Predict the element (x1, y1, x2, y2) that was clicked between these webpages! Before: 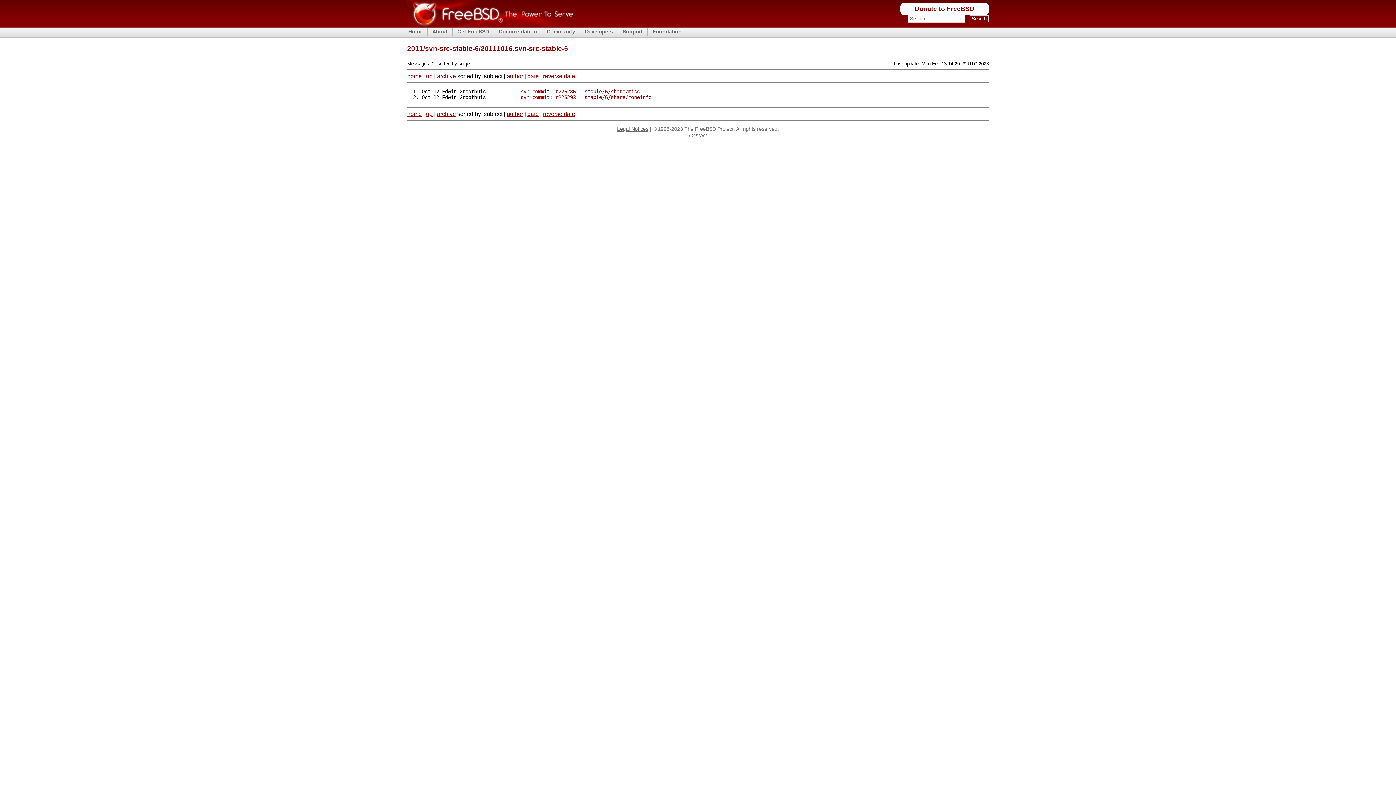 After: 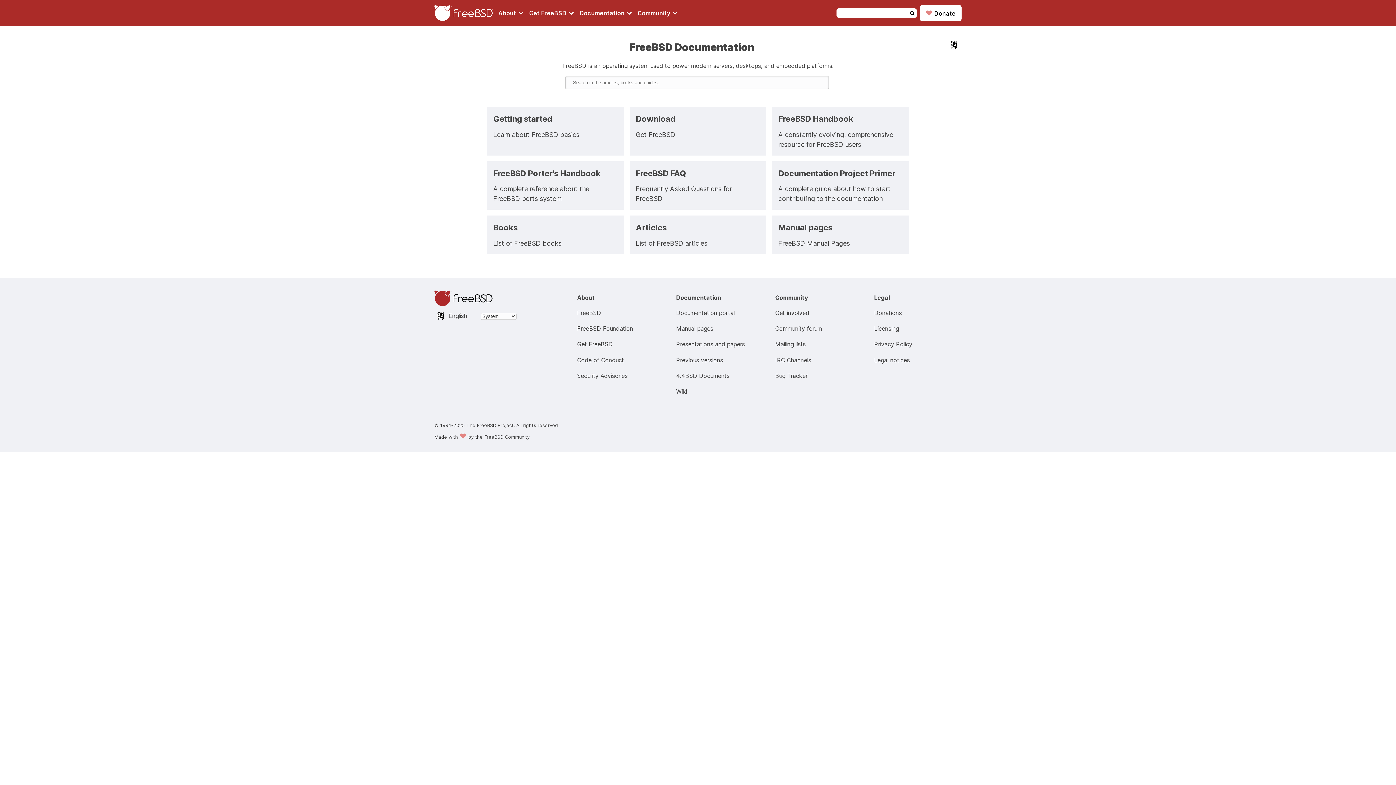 Action: label: Documentation bbox: (497, 28, 538, 35)